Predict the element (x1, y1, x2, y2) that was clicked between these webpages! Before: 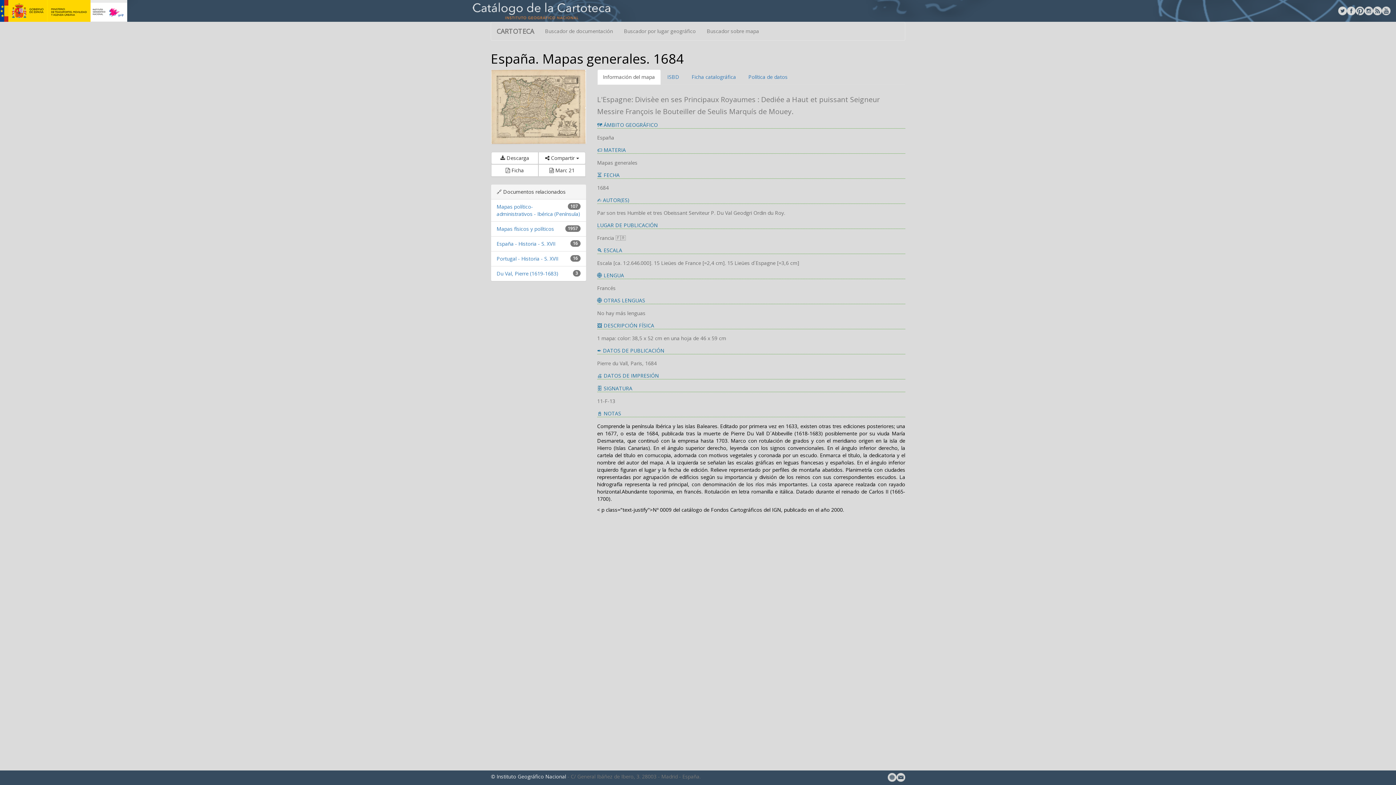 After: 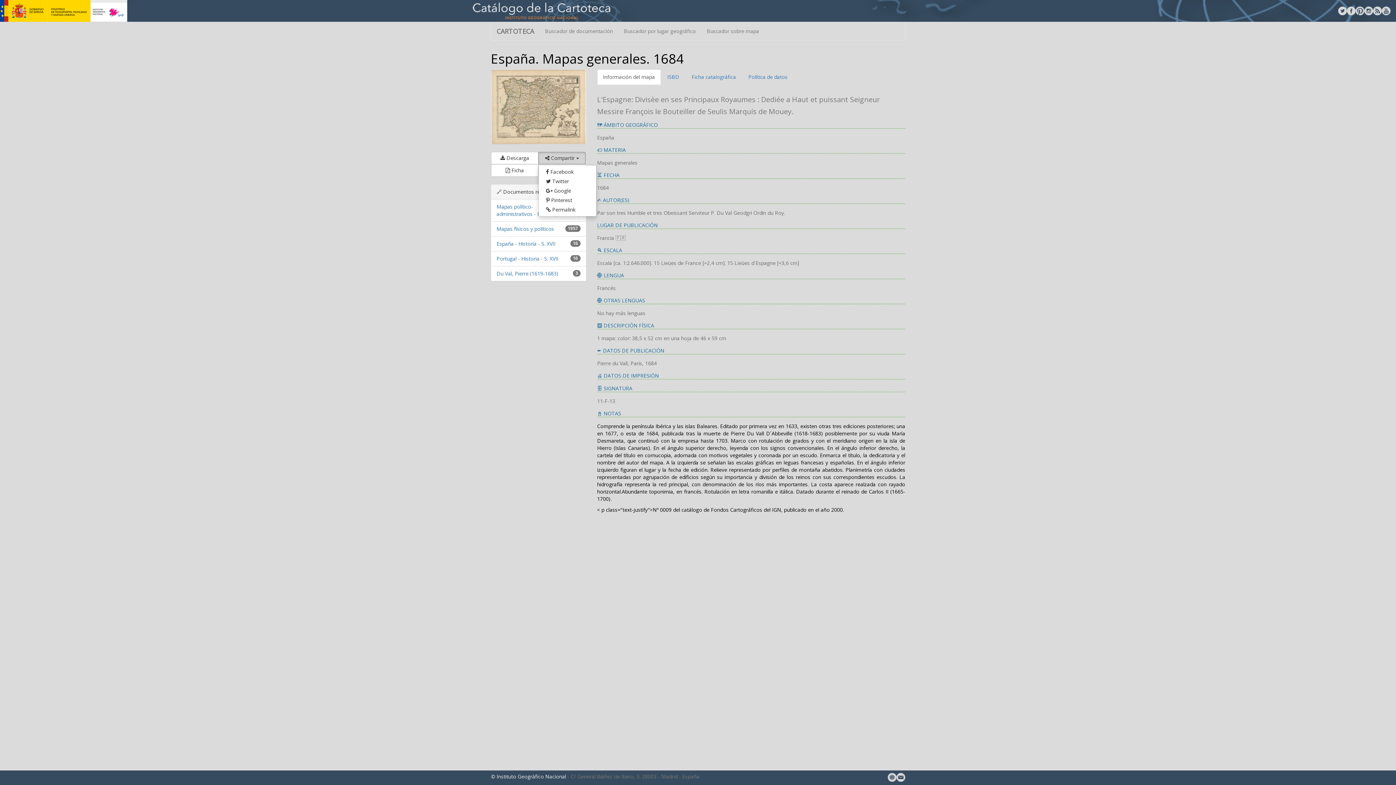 Action: label:  Compartir  bbox: (538, 151, 585, 164)